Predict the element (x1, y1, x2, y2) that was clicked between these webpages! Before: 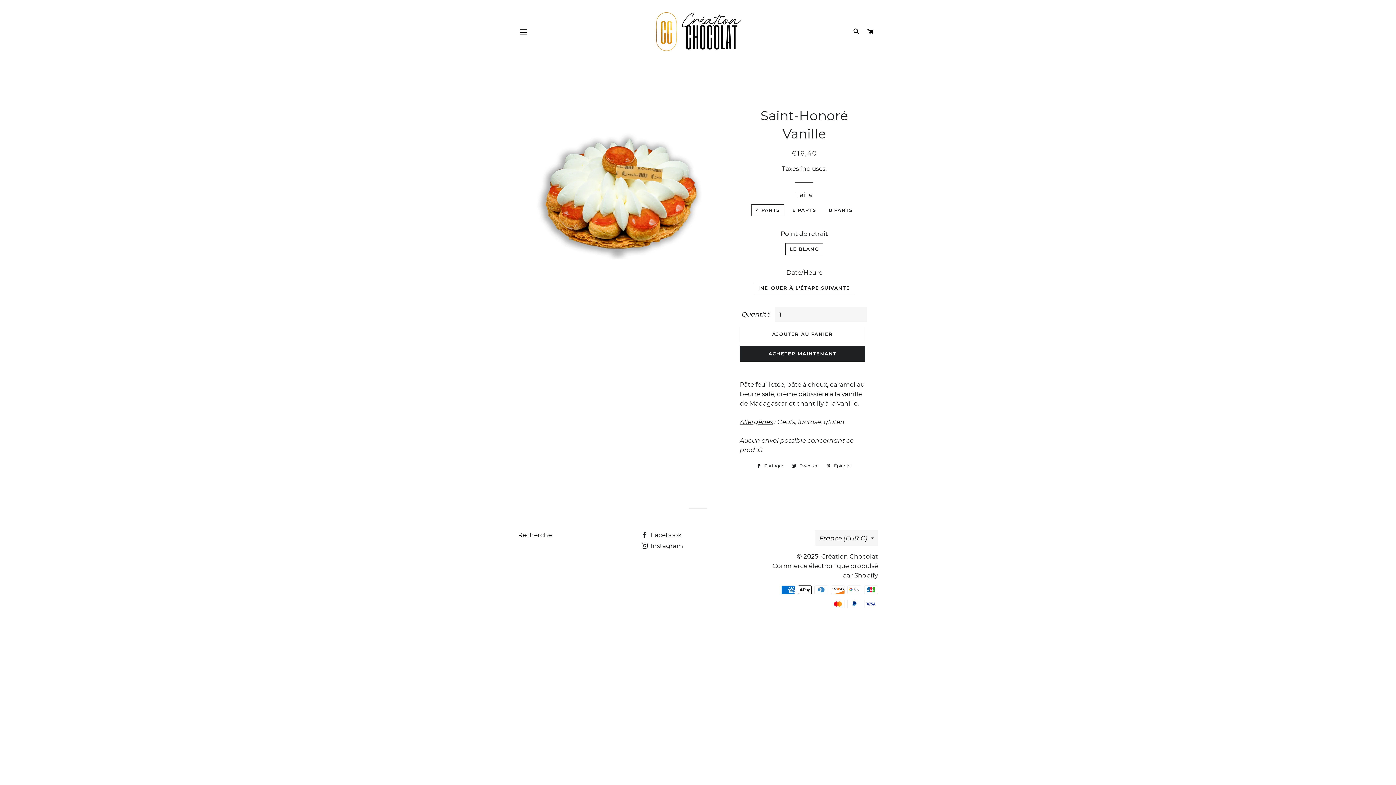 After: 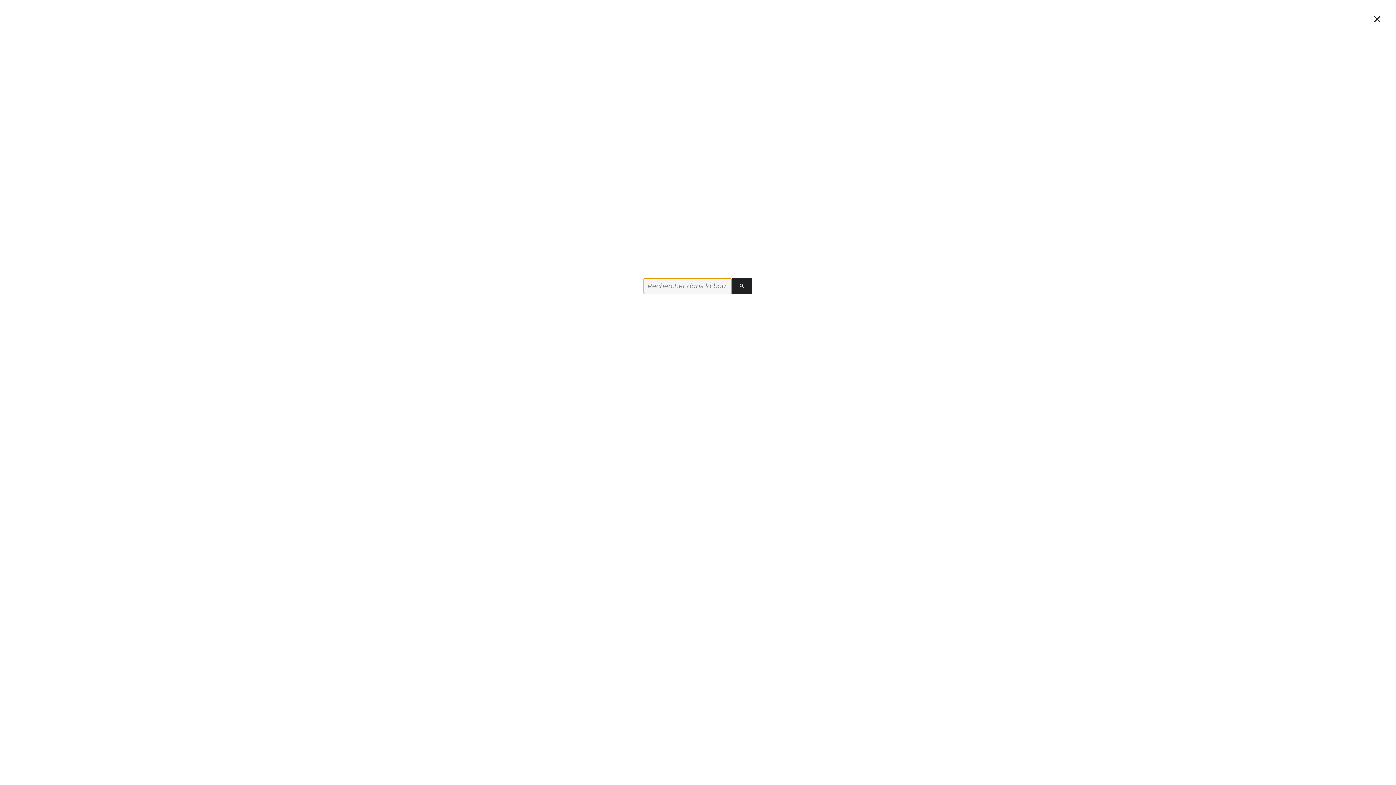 Action: label: RECHERCHER bbox: (850, 21, 863, 42)